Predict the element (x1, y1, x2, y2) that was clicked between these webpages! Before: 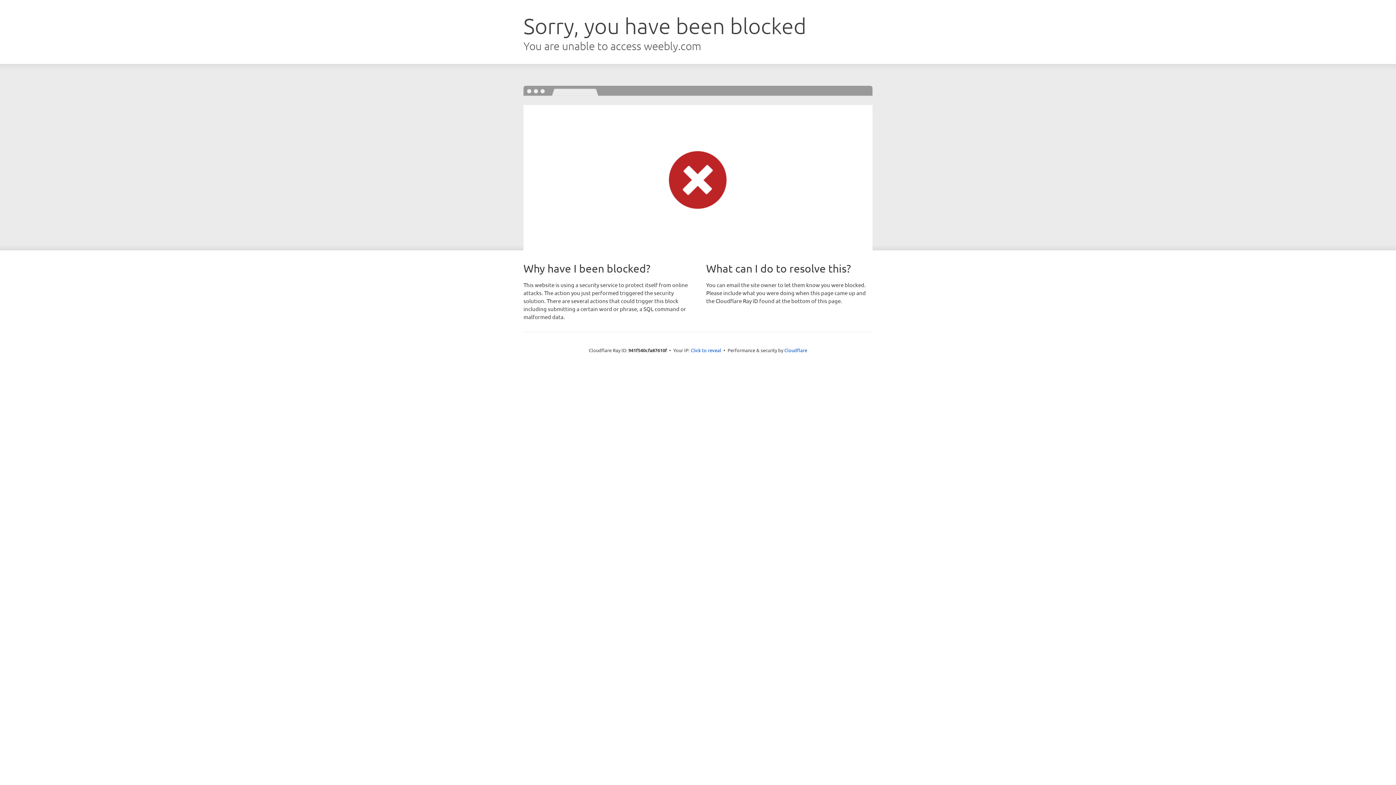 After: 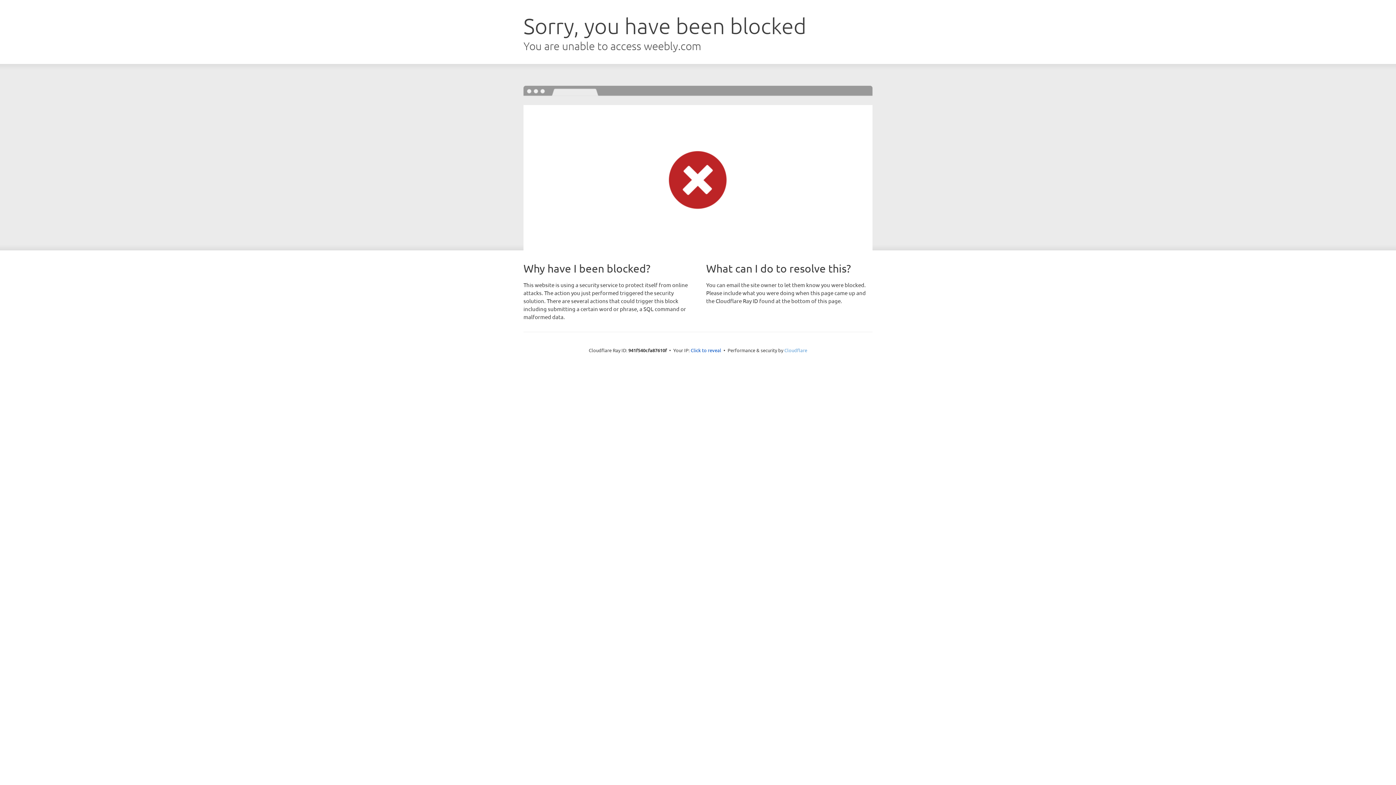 Action: label: Cloudflare bbox: (784, 347, 807, 353)